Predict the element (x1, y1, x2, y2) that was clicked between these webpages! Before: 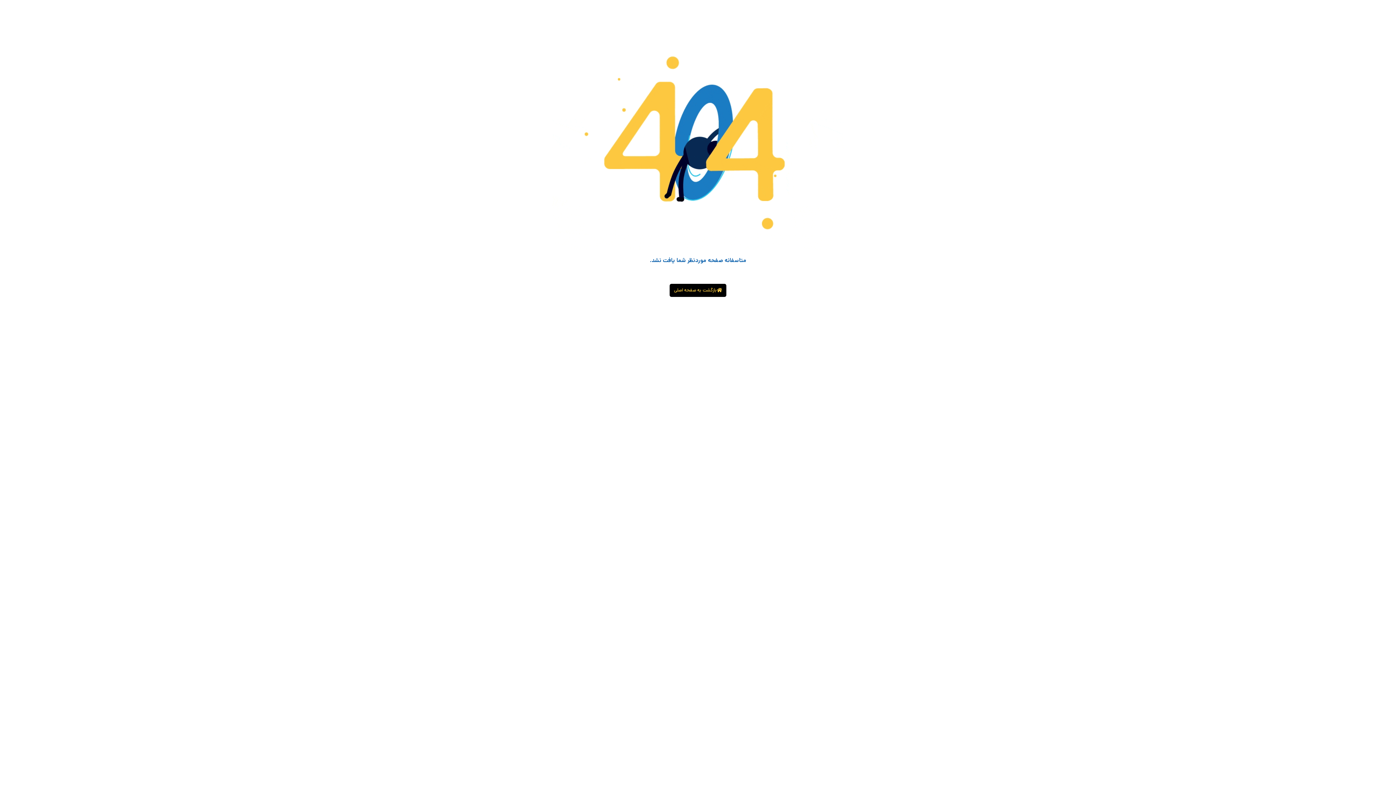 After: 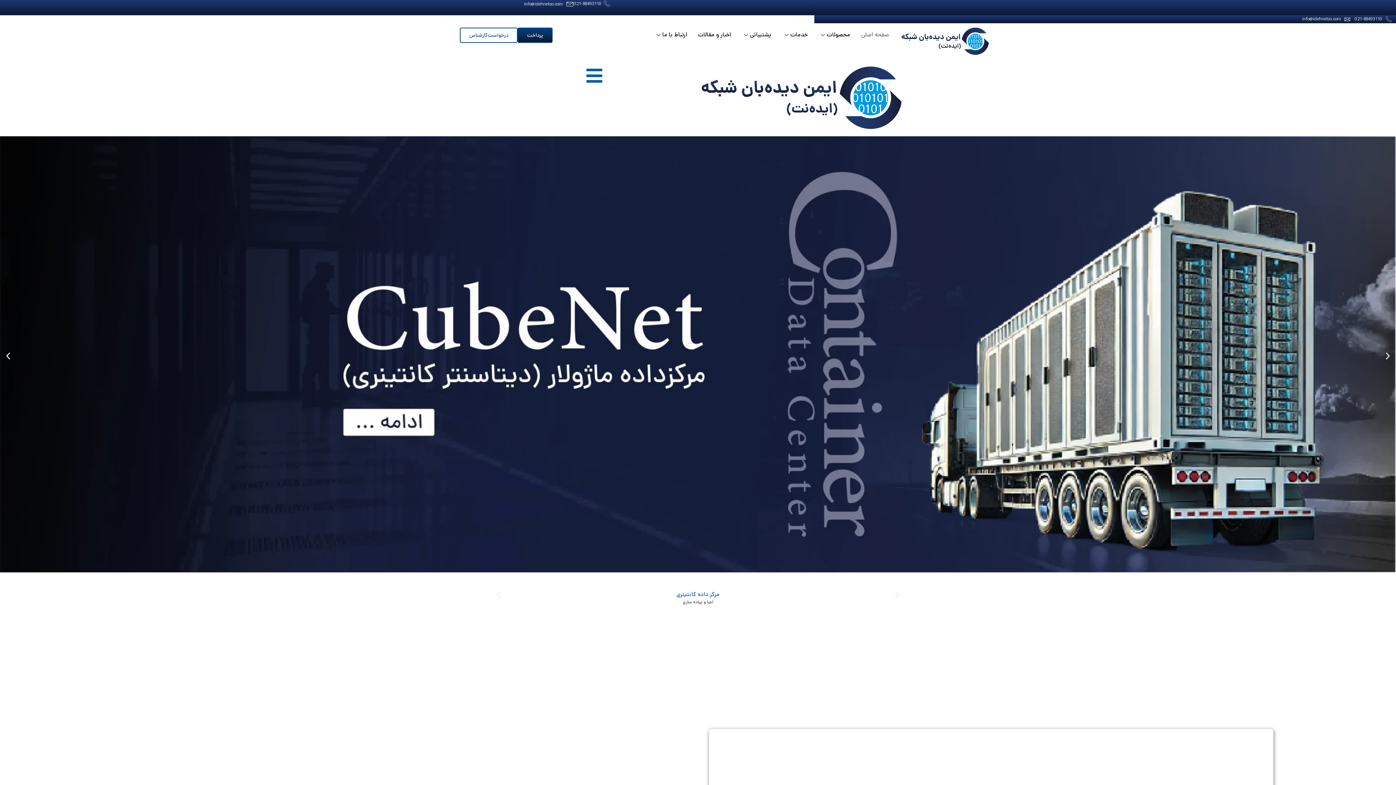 Action: label: بازگشت به صفحه اصلی bbox: (669, 284, 726, 297)